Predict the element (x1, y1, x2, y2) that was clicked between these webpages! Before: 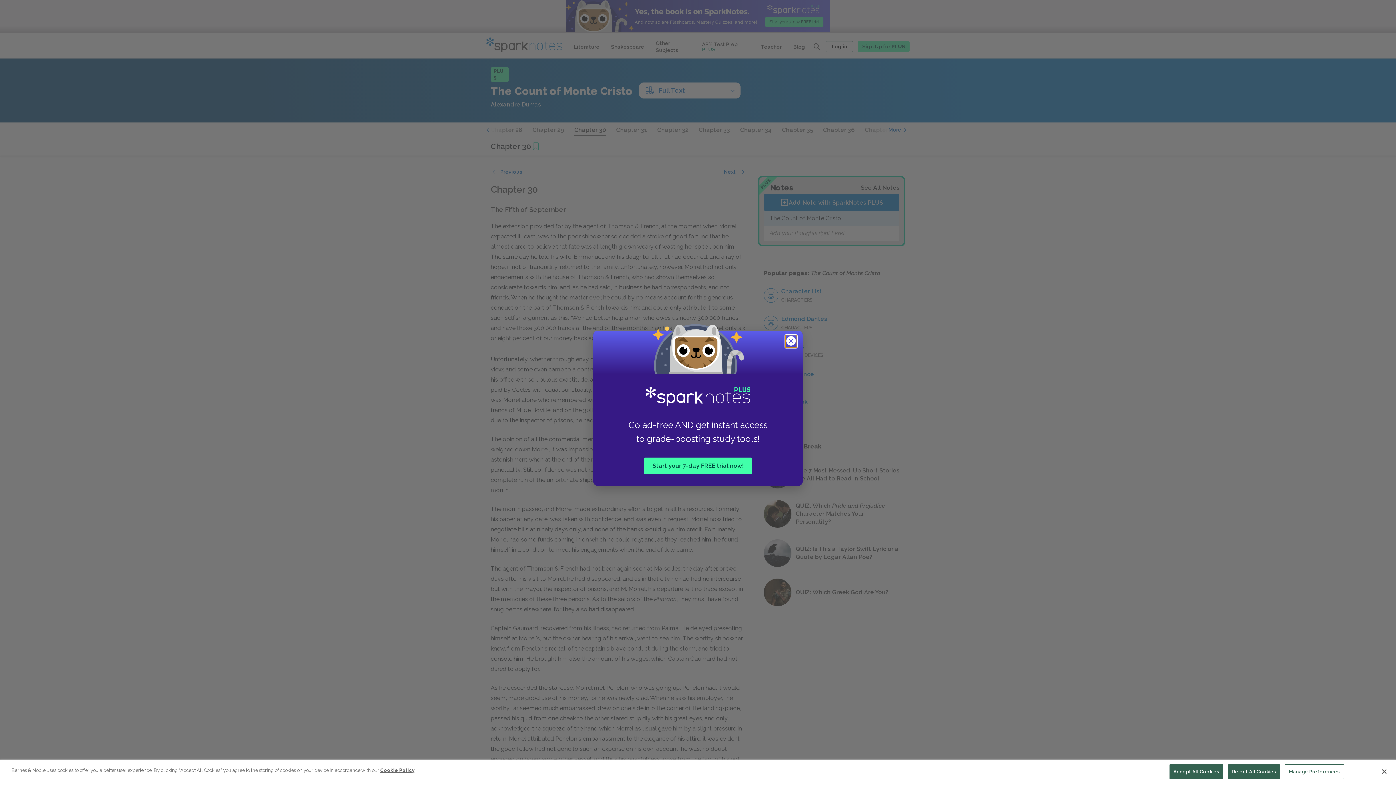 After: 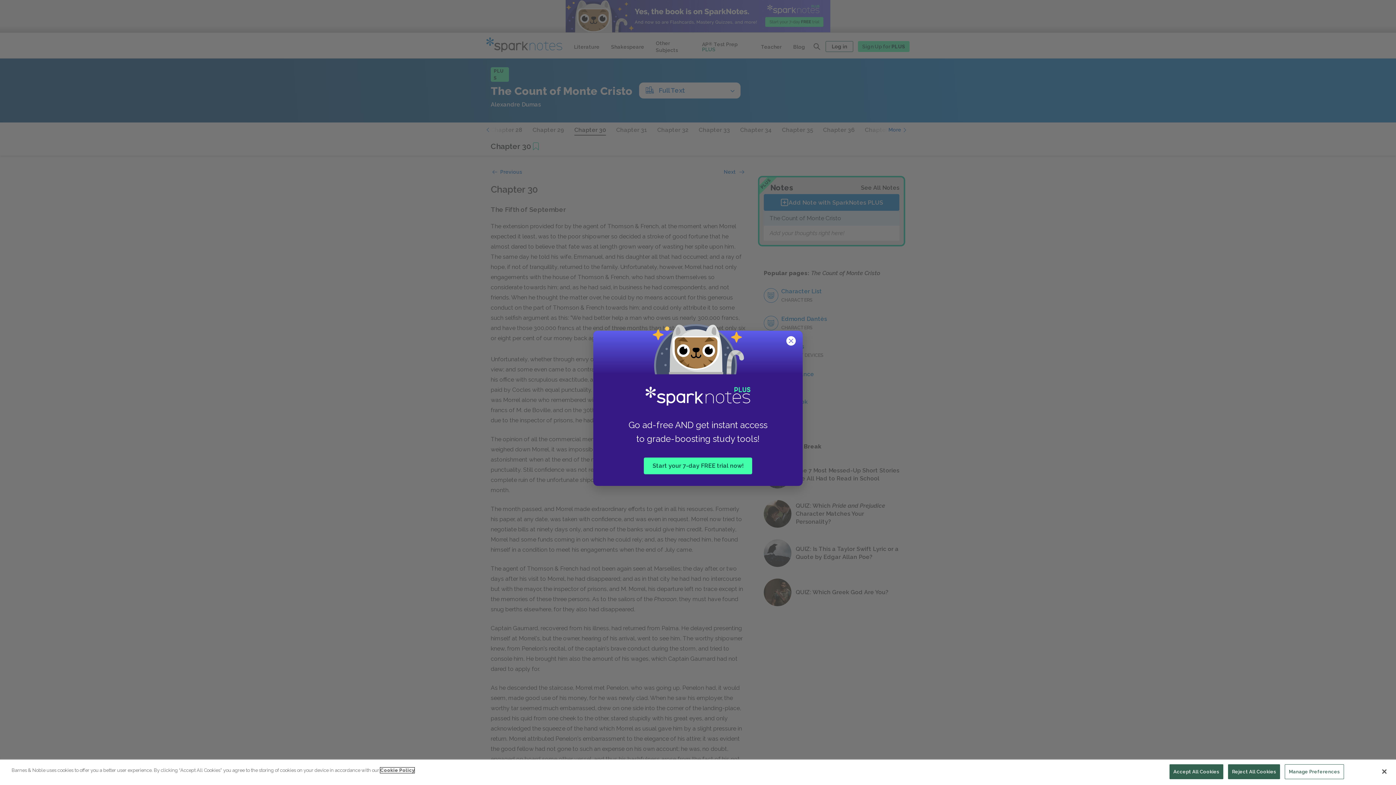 Action: label: More information about your privacy, opens in a new tab bbox: (380, 768, 414, 773)